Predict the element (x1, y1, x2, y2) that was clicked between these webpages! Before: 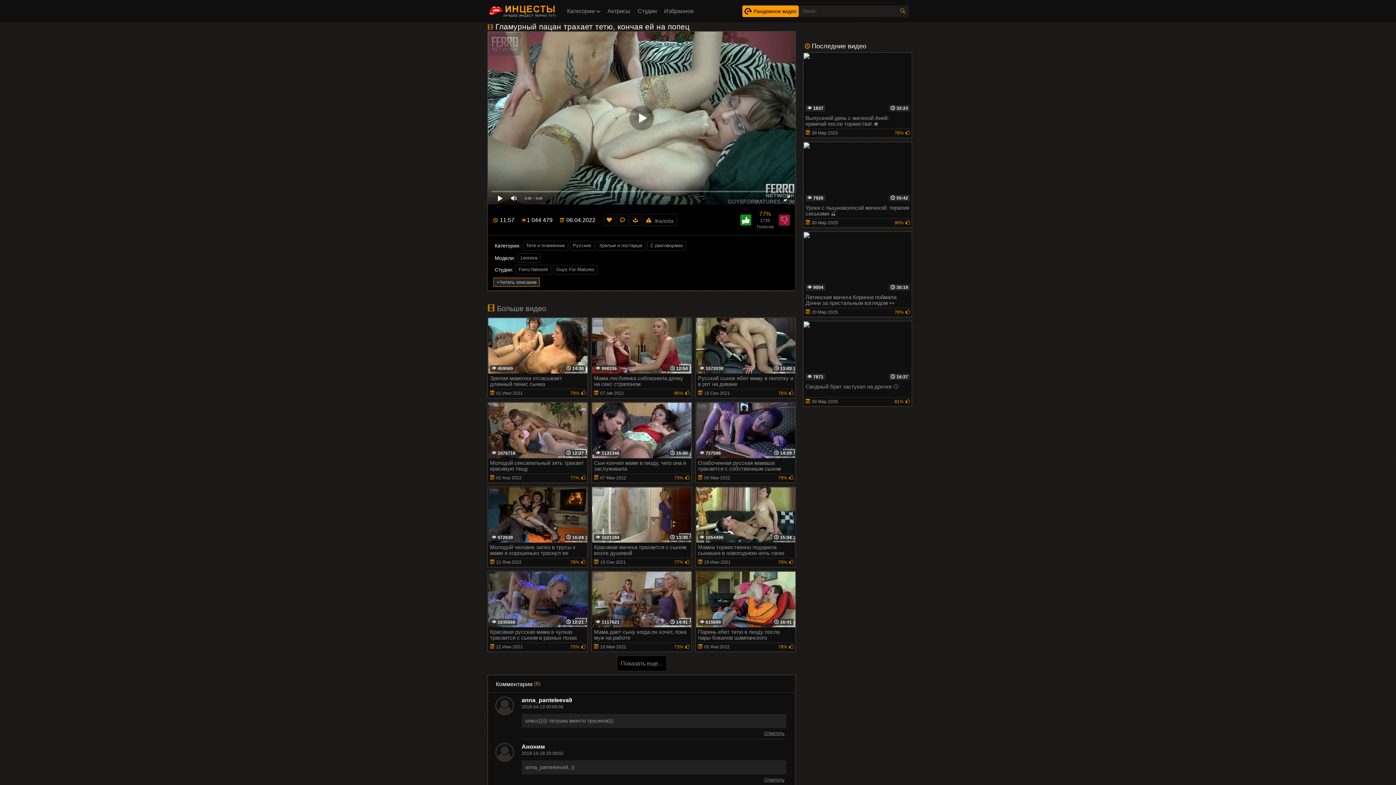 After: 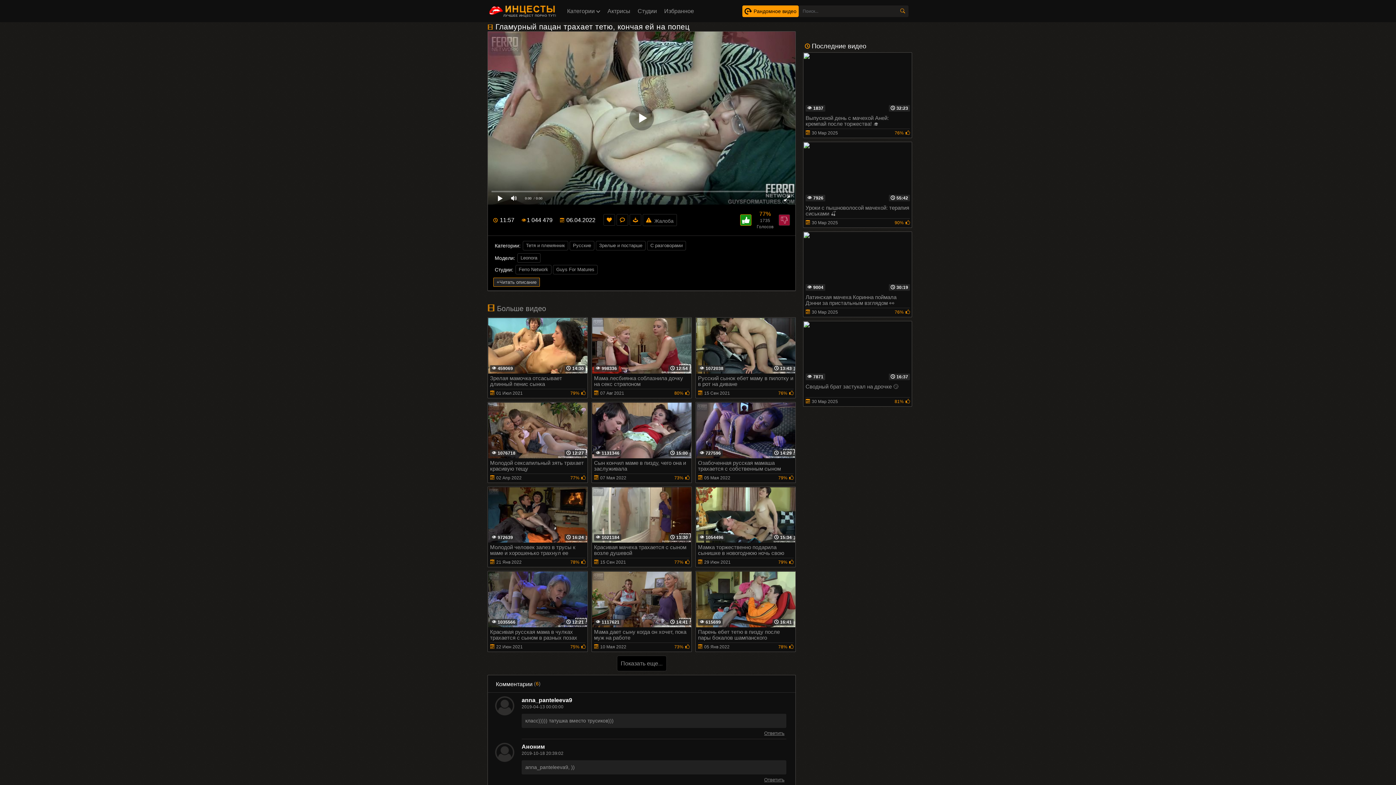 Action: label: Мне нравится  bbox: (740, 214, 751, 225)